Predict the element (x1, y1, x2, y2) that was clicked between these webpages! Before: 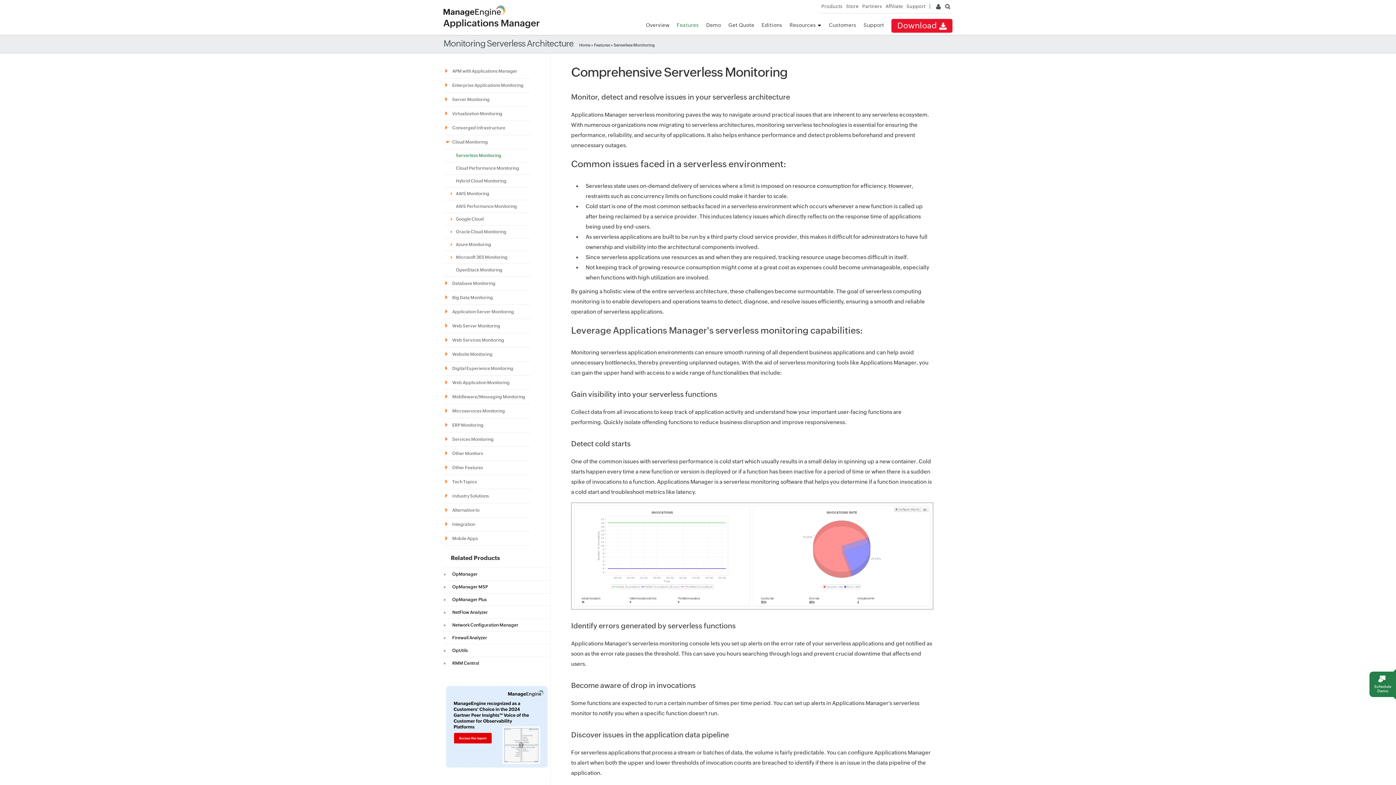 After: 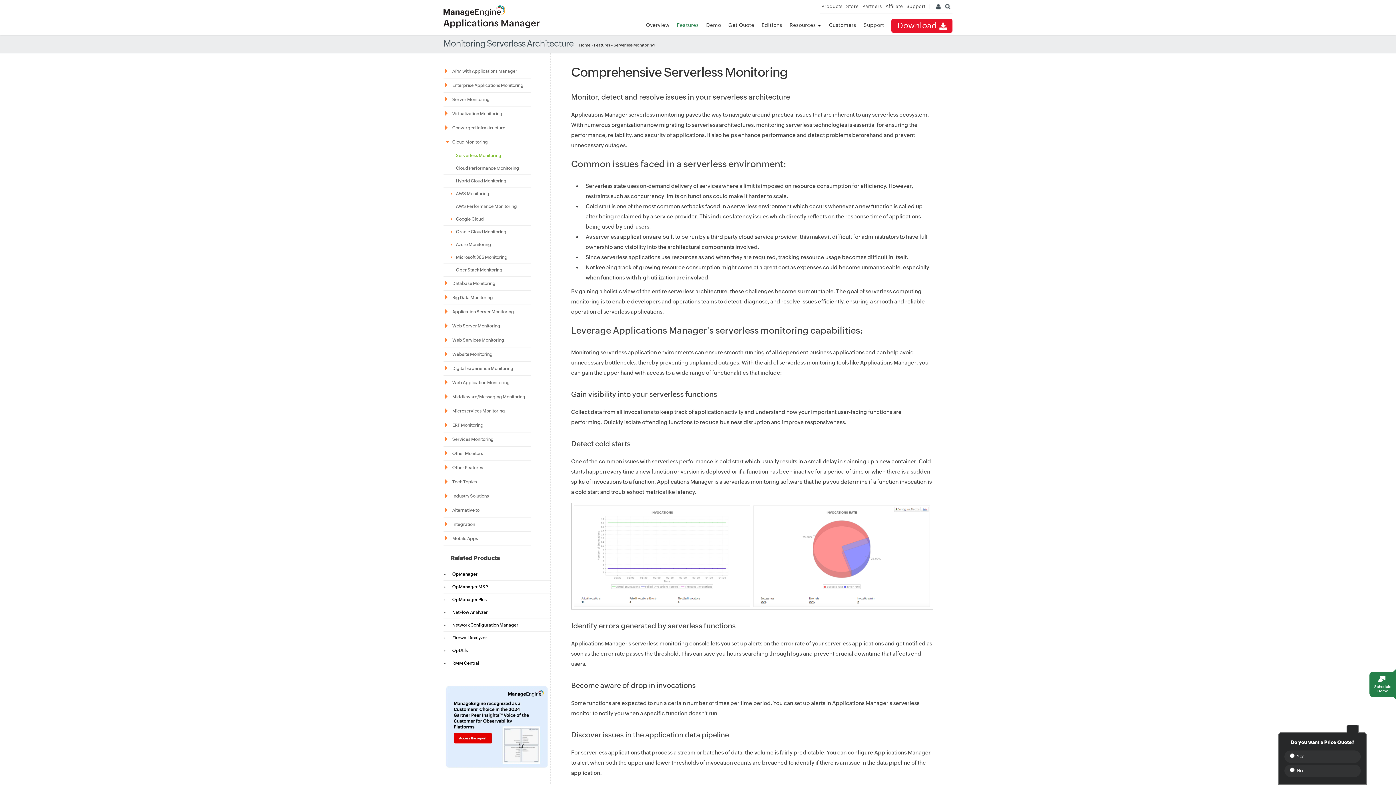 Action: bbox: (456, 153, 501, 158) label: Serverless Monitoring